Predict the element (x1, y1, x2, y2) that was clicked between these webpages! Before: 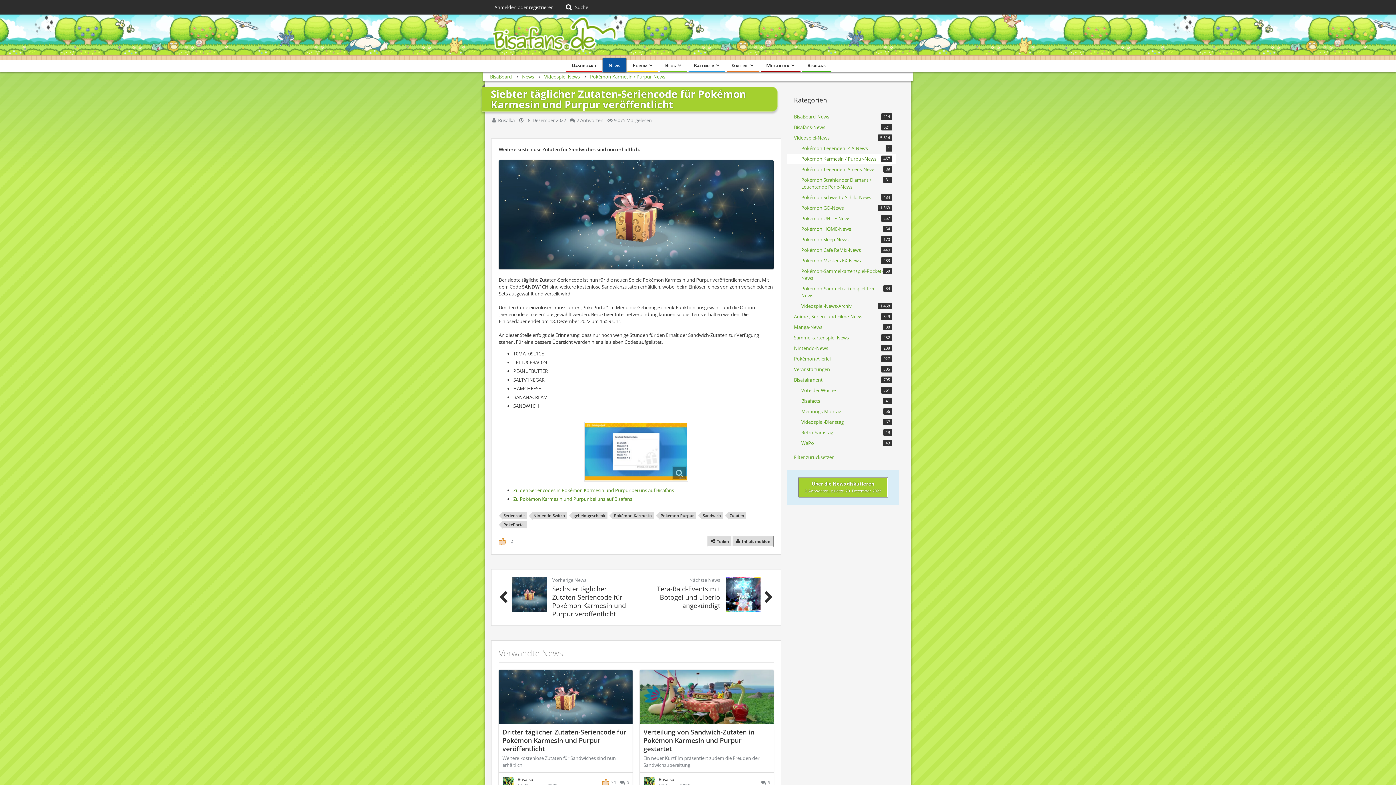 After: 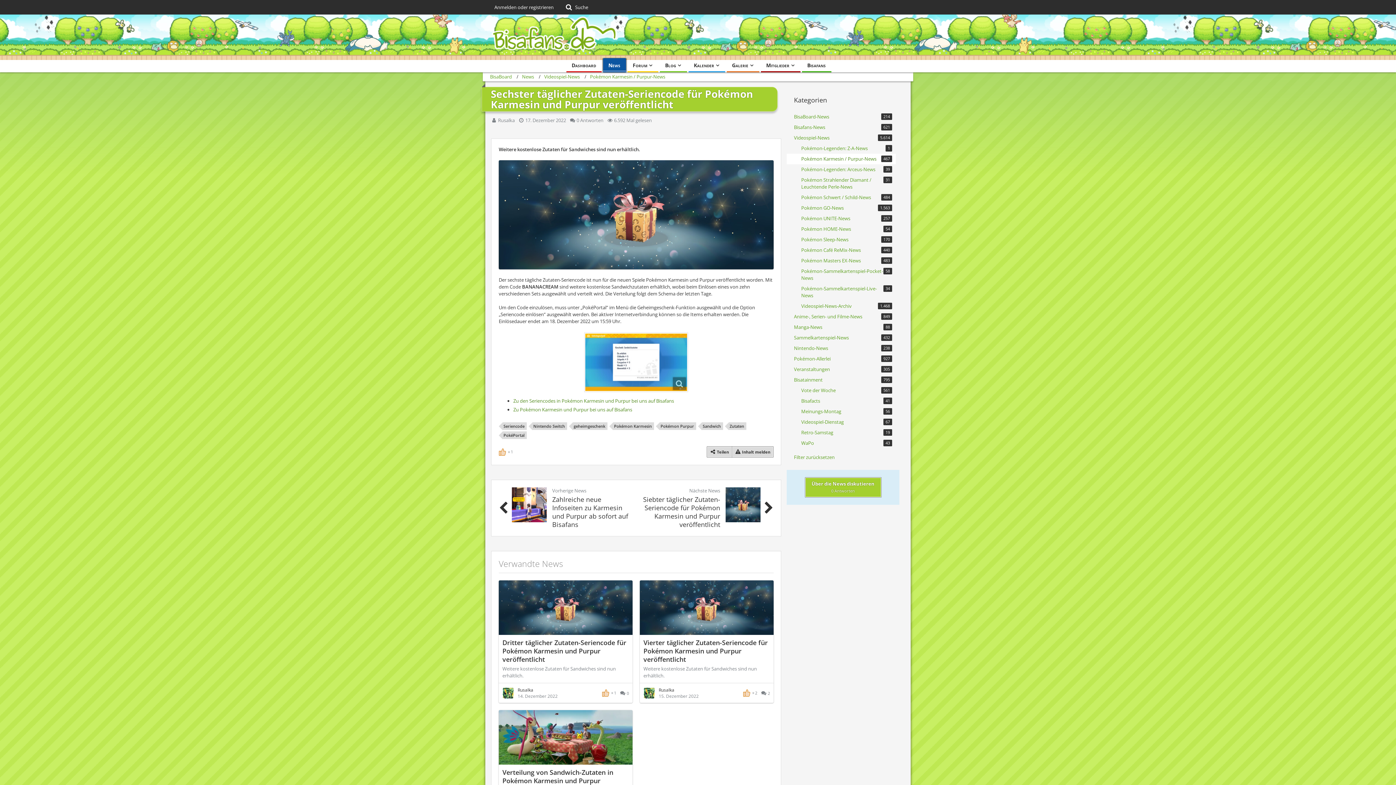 Action: bbox: (498, 577, 632, 618) label: Vorherige News
Sechster täglicher Zutaten-Seriencode für Pokémon Karmesin und Purpur veröffentlicht